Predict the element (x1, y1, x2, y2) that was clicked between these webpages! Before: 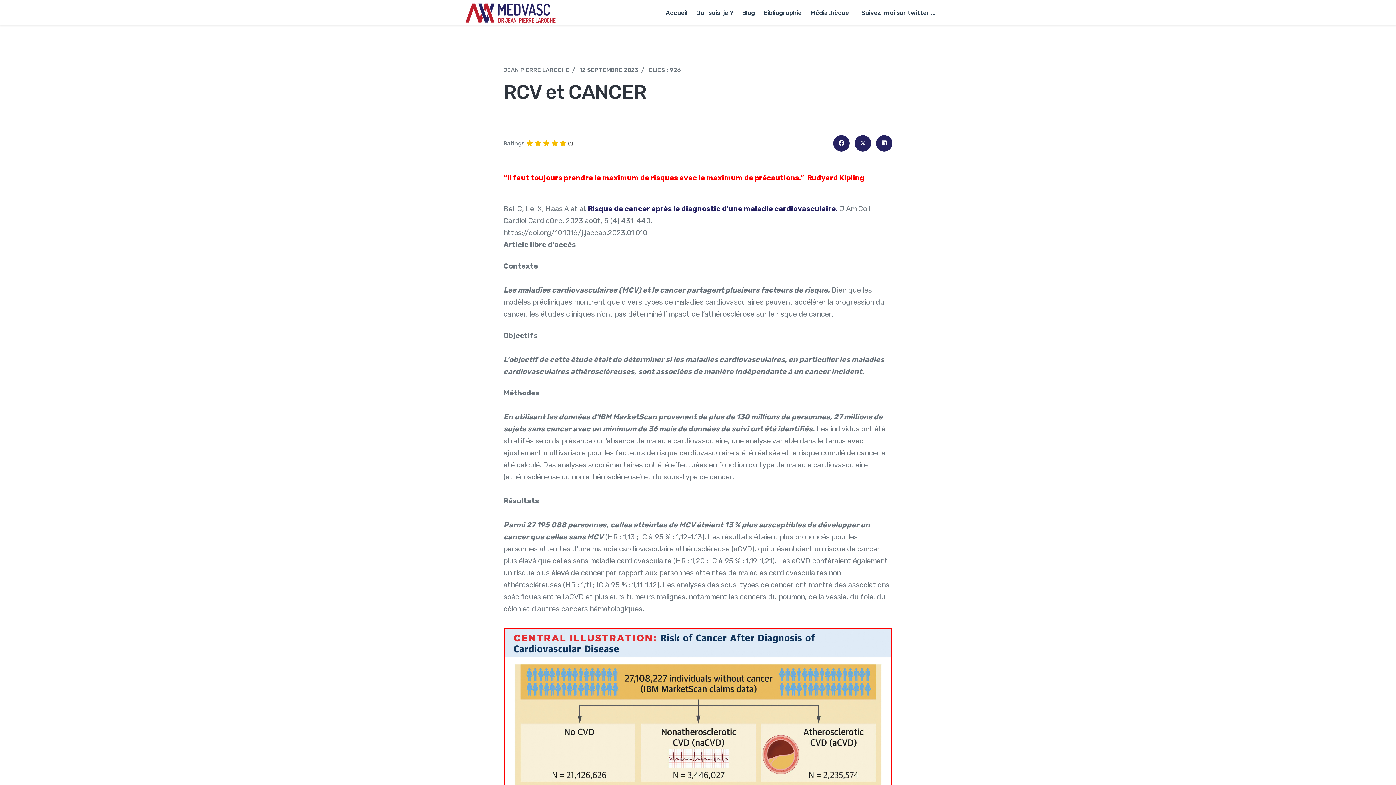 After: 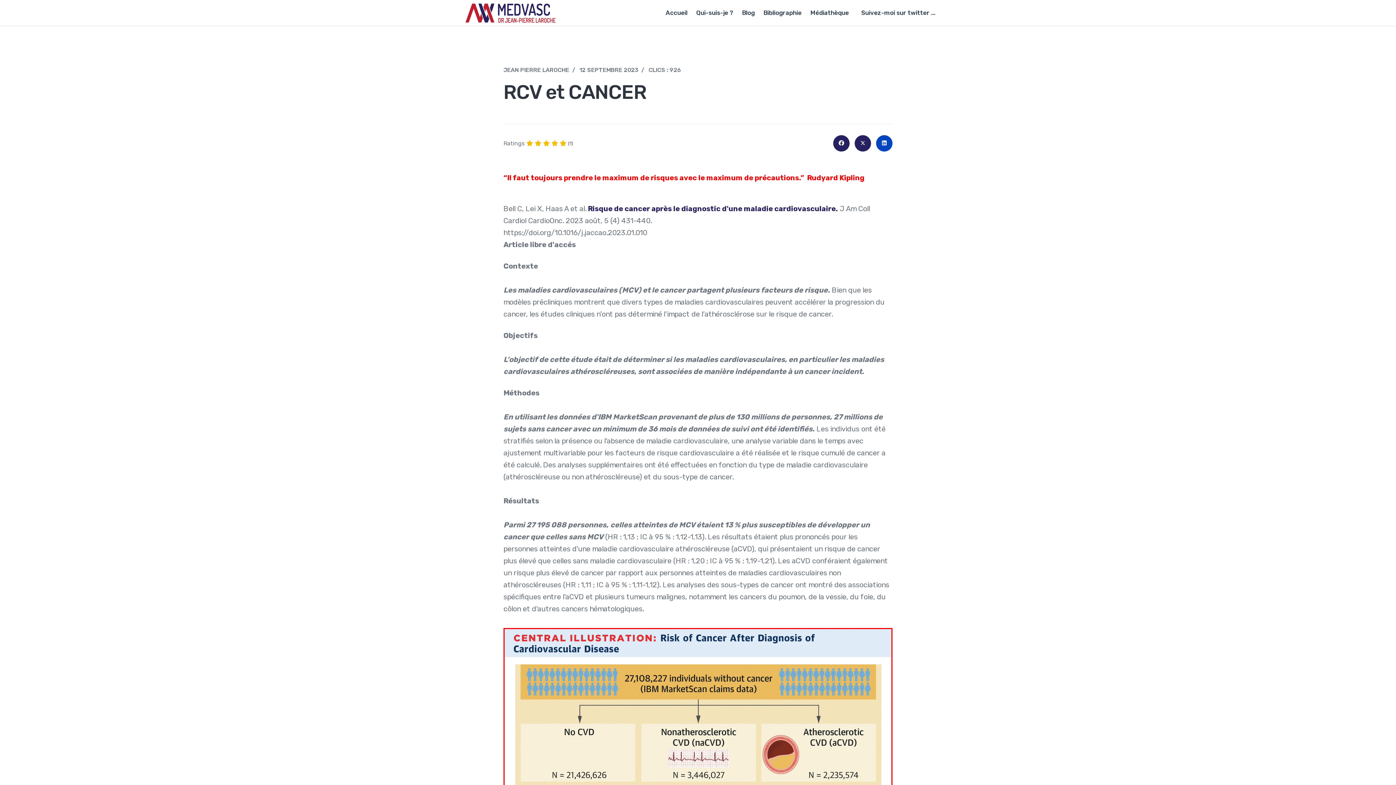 Action: bbox: (876, 135, 892, 151)